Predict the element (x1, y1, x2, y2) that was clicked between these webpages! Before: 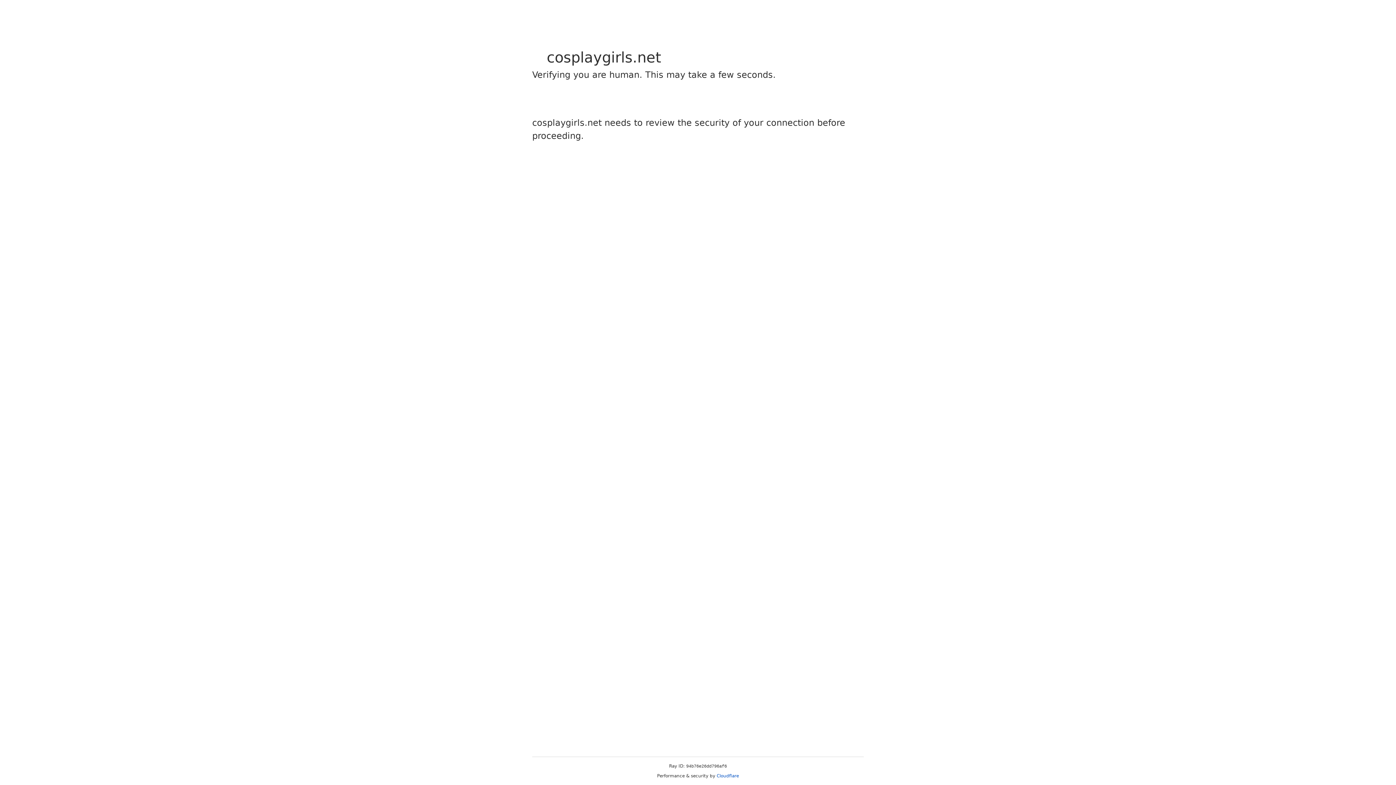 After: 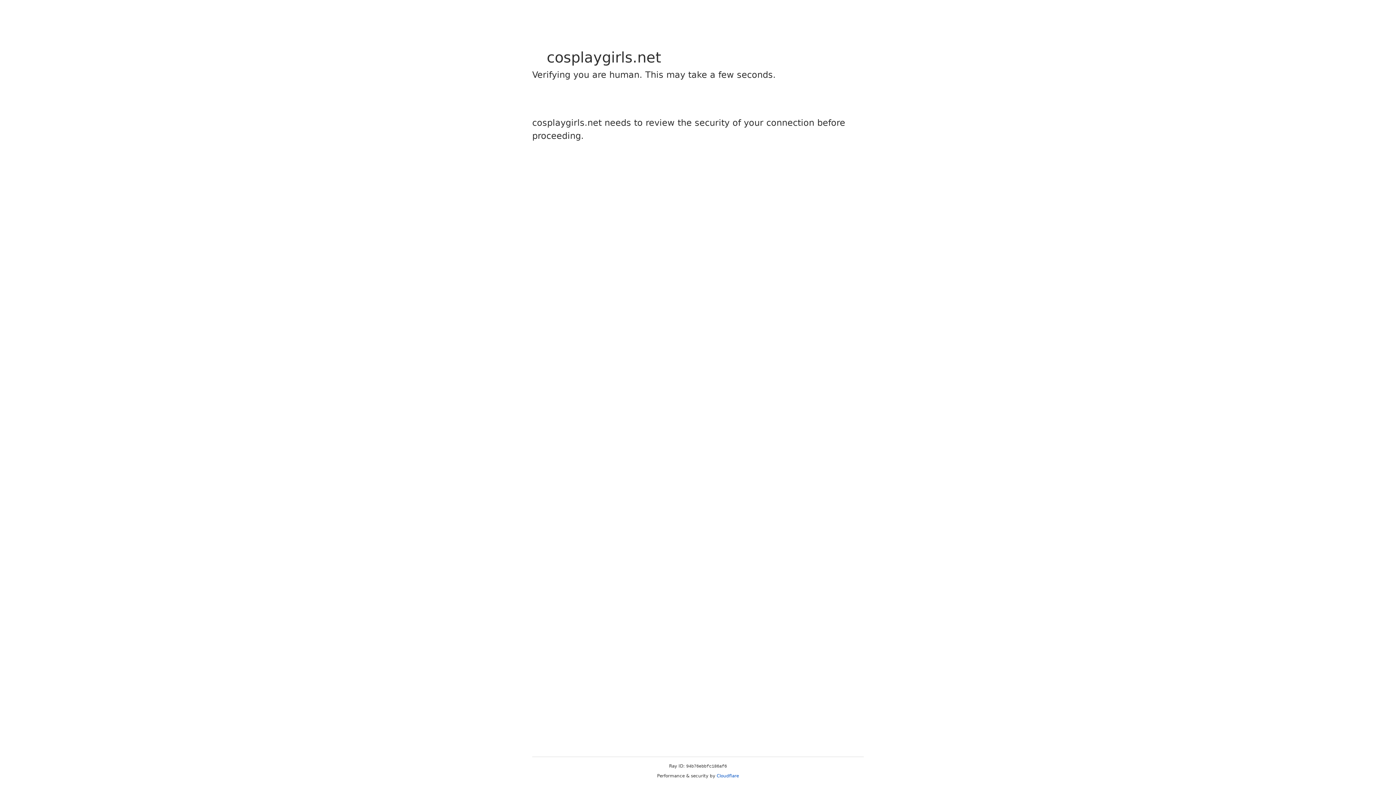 Action: label: Cloudflare bbox: (716, 773, 739, 778)